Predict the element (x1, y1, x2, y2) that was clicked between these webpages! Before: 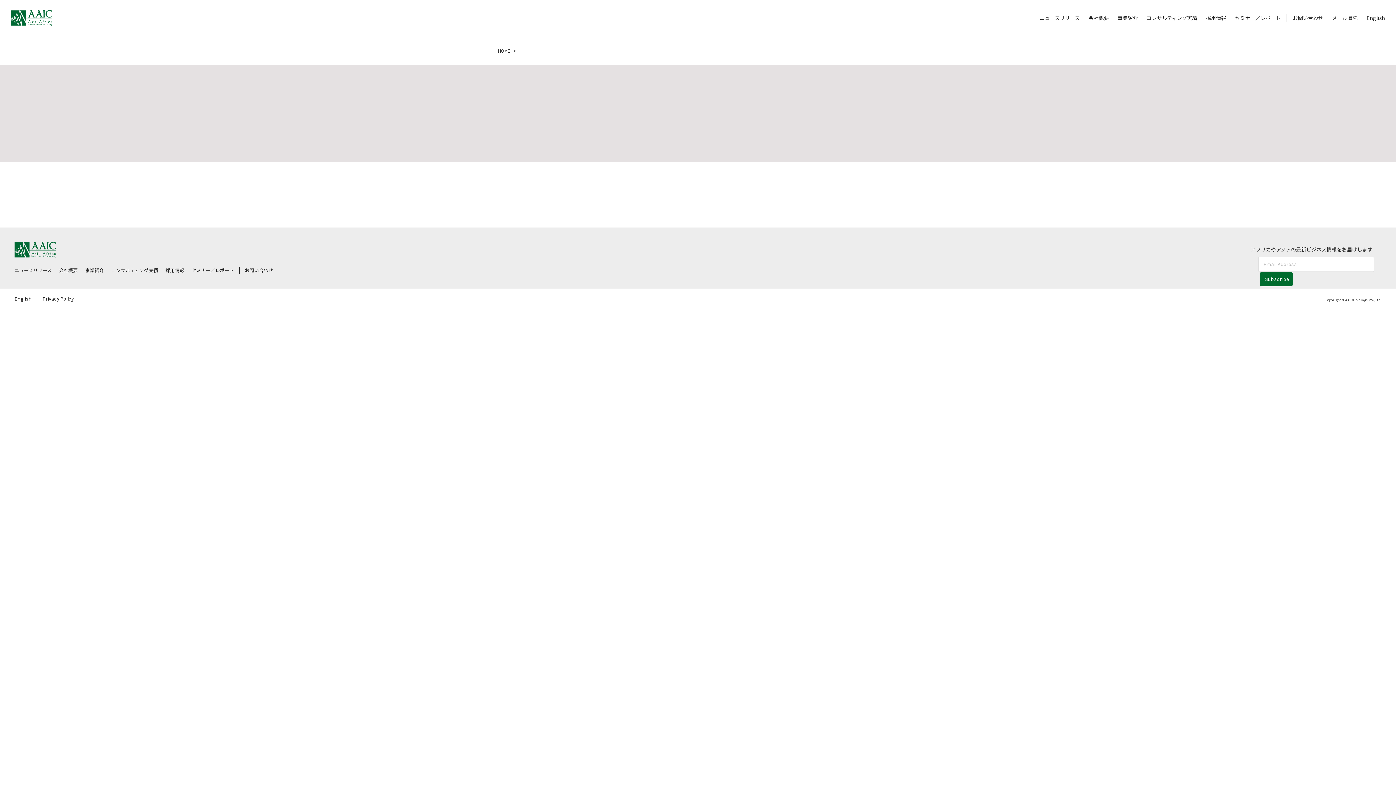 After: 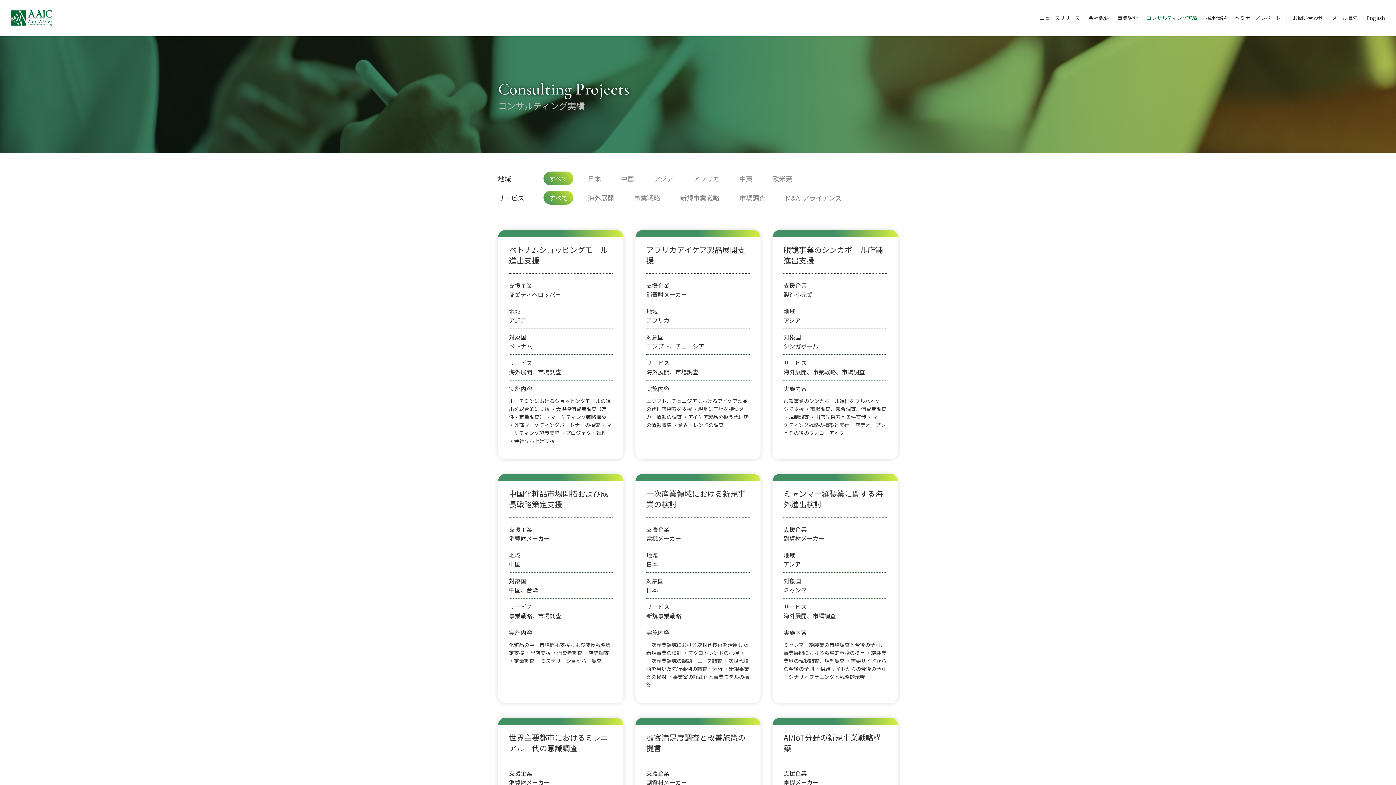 Action: label: コンサルティング実績 bbox: (1146, 14, 1197, 21)